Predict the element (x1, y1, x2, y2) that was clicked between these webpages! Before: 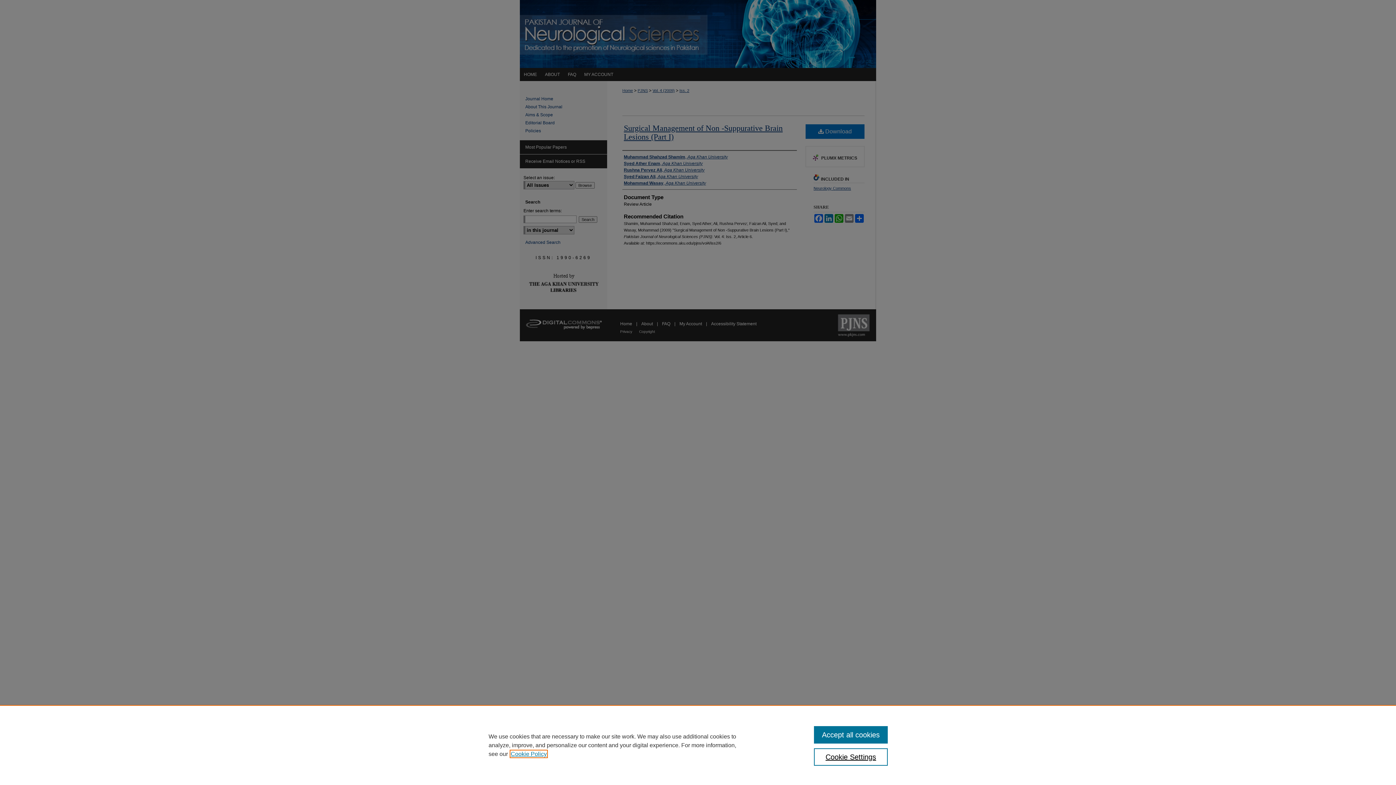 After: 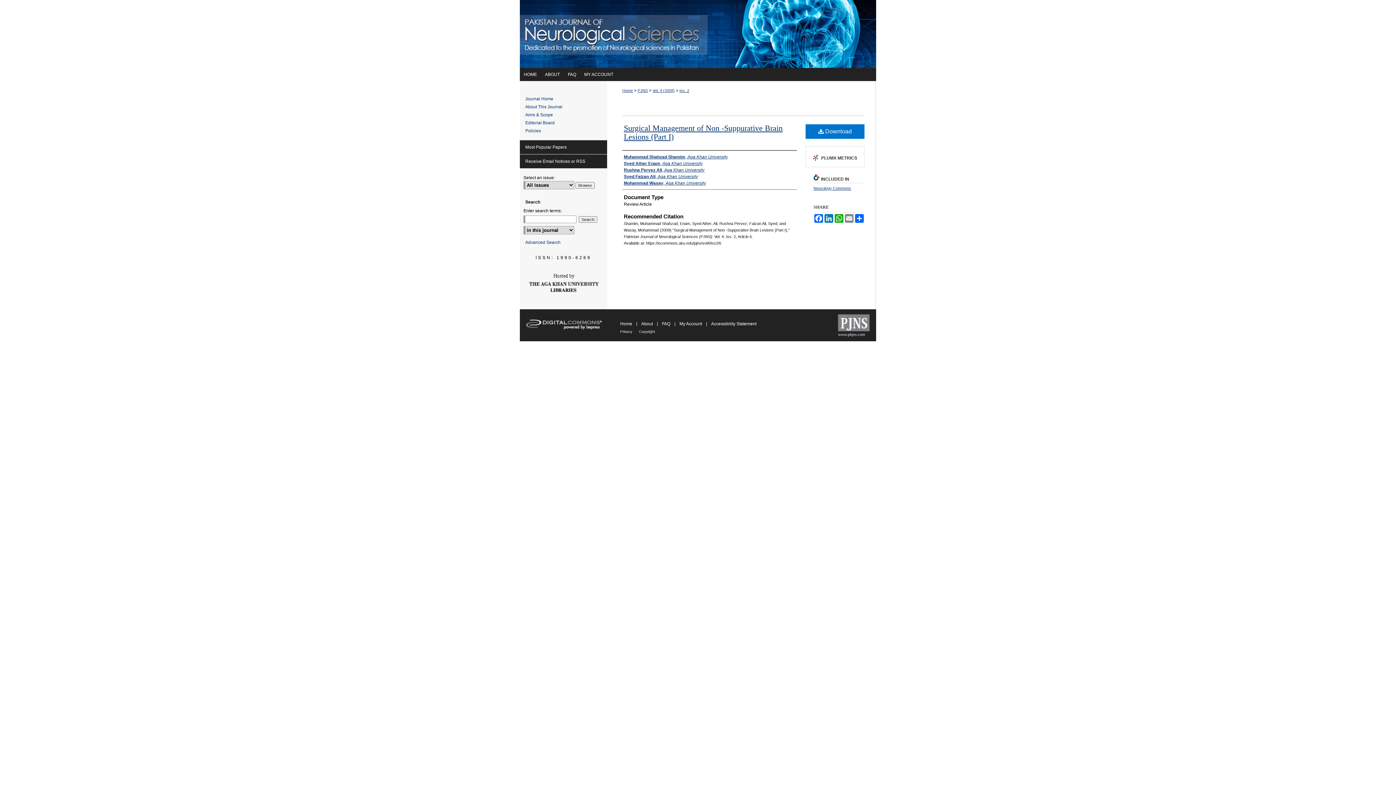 Action: label: Accept all cookies bbox: (814, 726, 887, 744)